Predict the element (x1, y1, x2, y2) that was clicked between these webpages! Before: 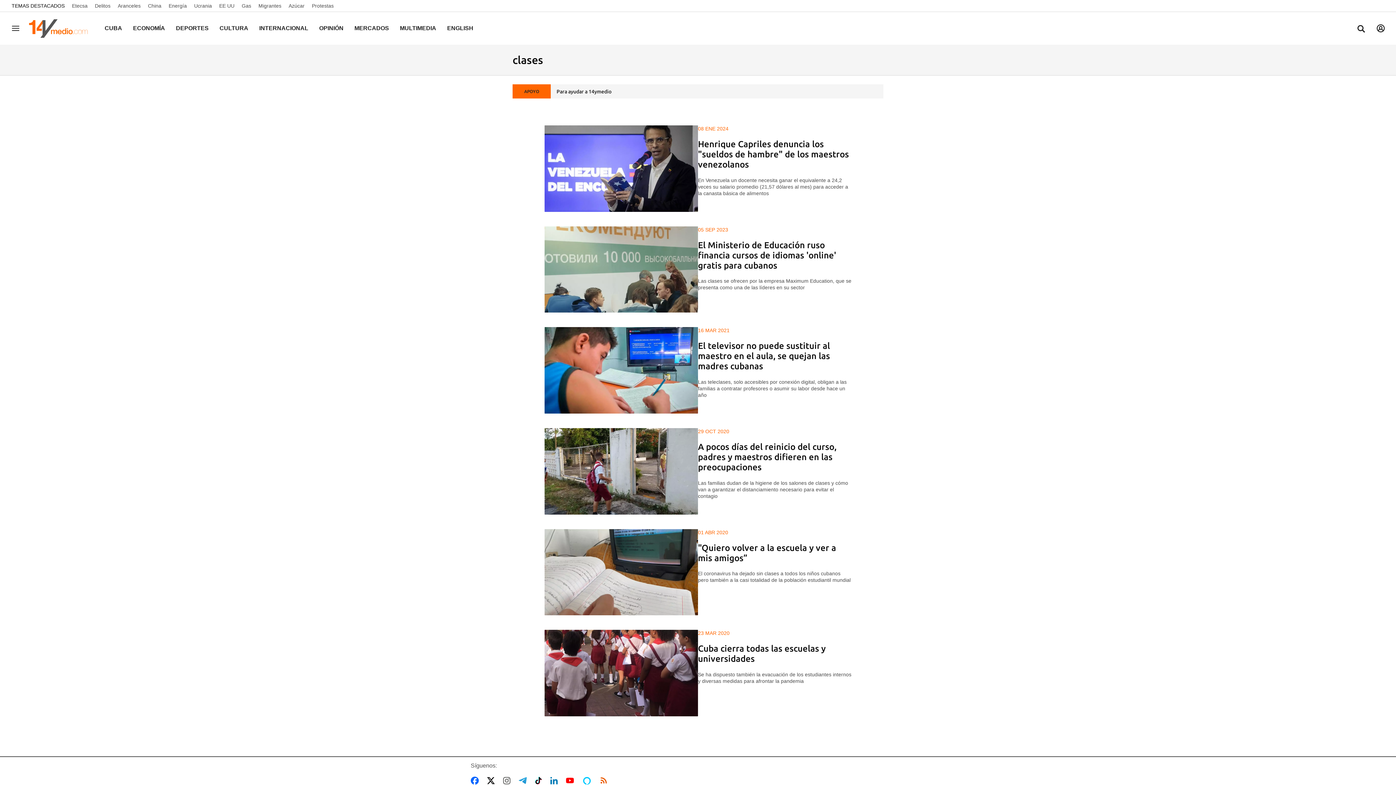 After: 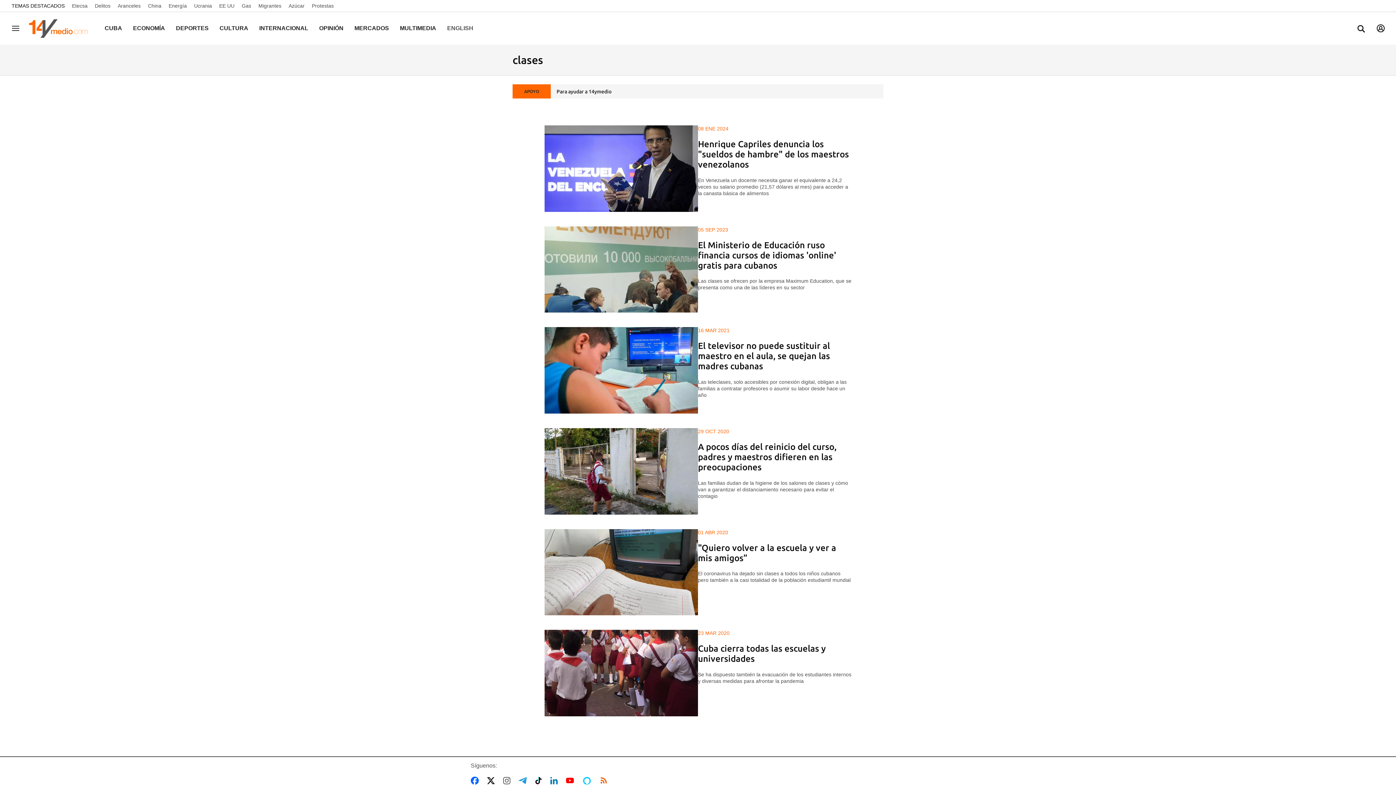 Action: label: ENGLISH bbox: (447, 25, 473, 31)